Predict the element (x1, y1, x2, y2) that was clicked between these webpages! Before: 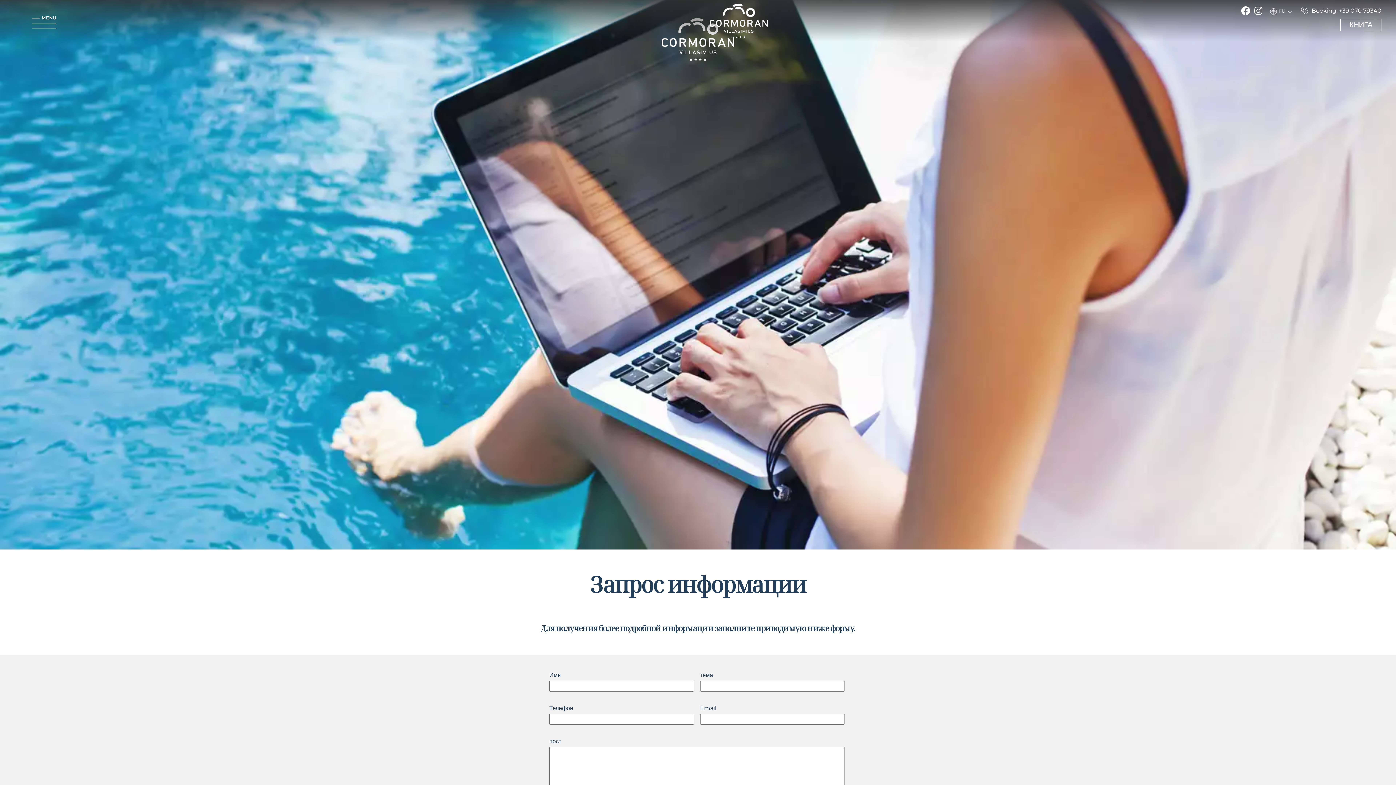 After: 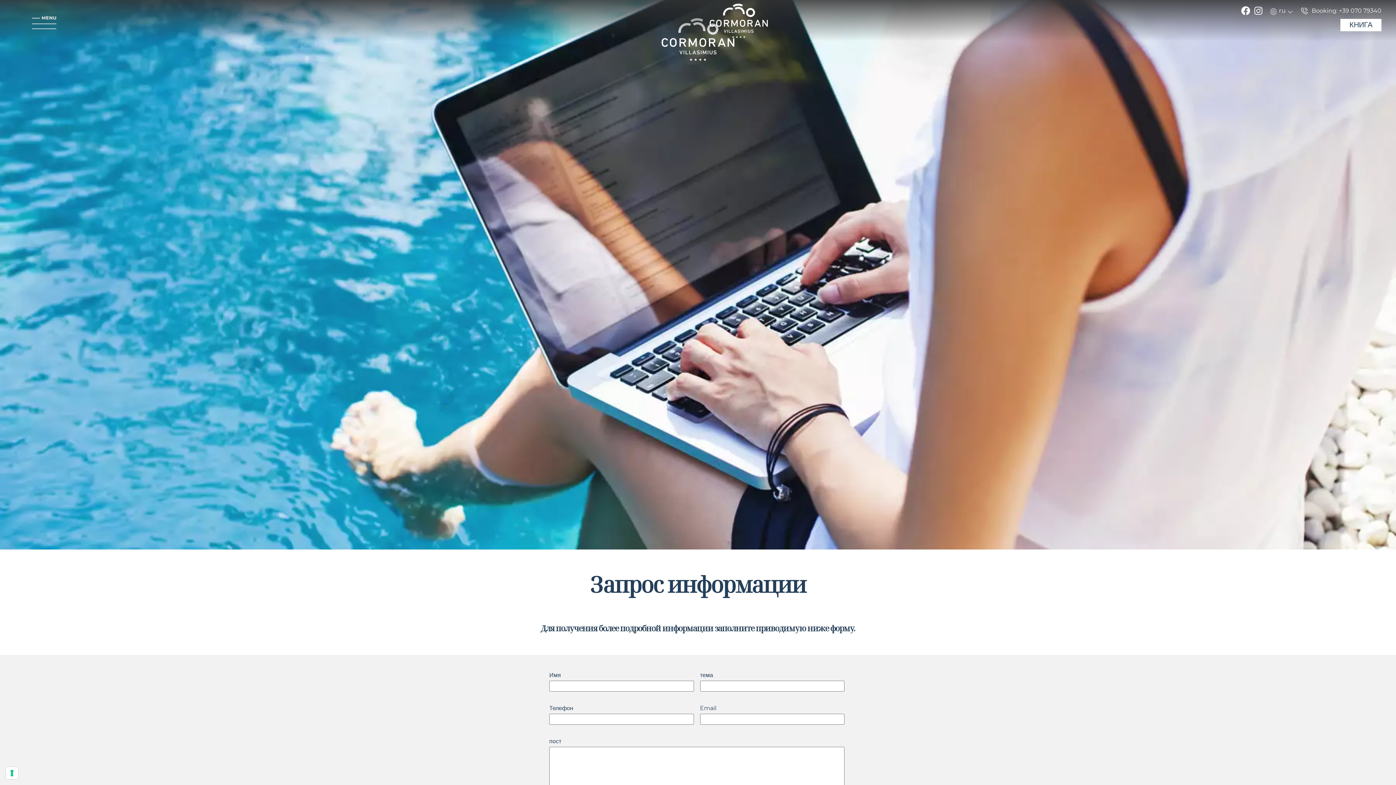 Action: bbox: (1340, 18, 1381, 31) label: КНИГА